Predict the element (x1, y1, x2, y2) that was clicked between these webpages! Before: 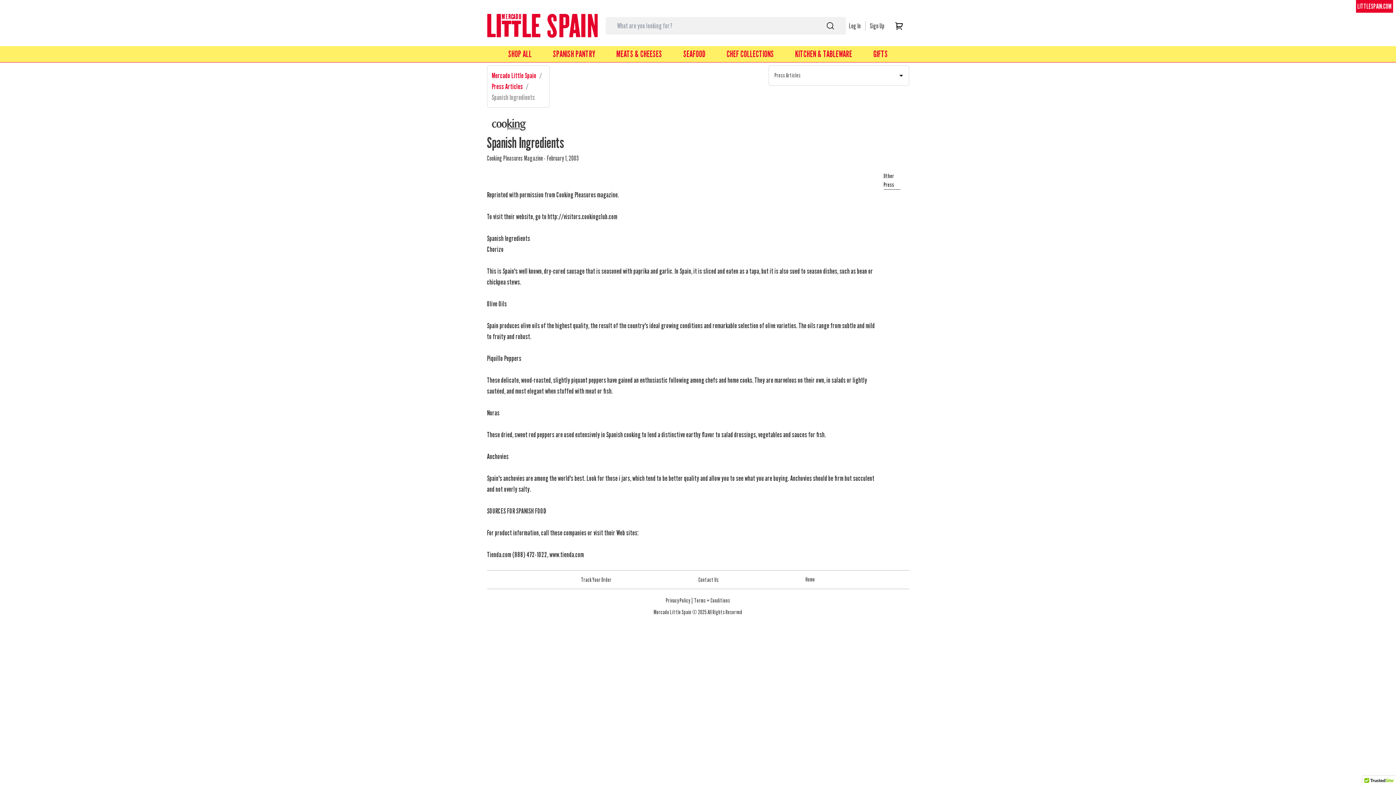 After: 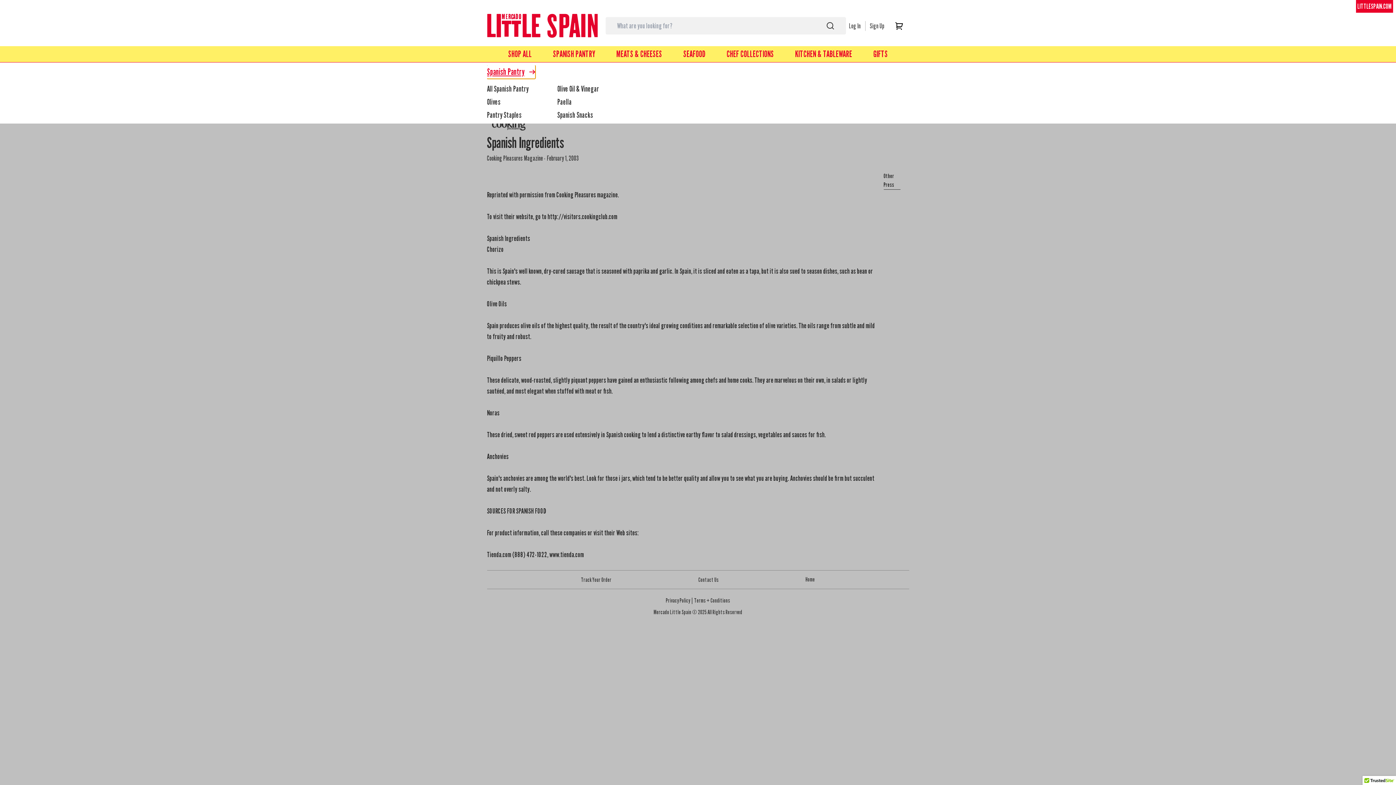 Action: label: SPANISH PANTRY bbox: (553, 48, 595, 59)